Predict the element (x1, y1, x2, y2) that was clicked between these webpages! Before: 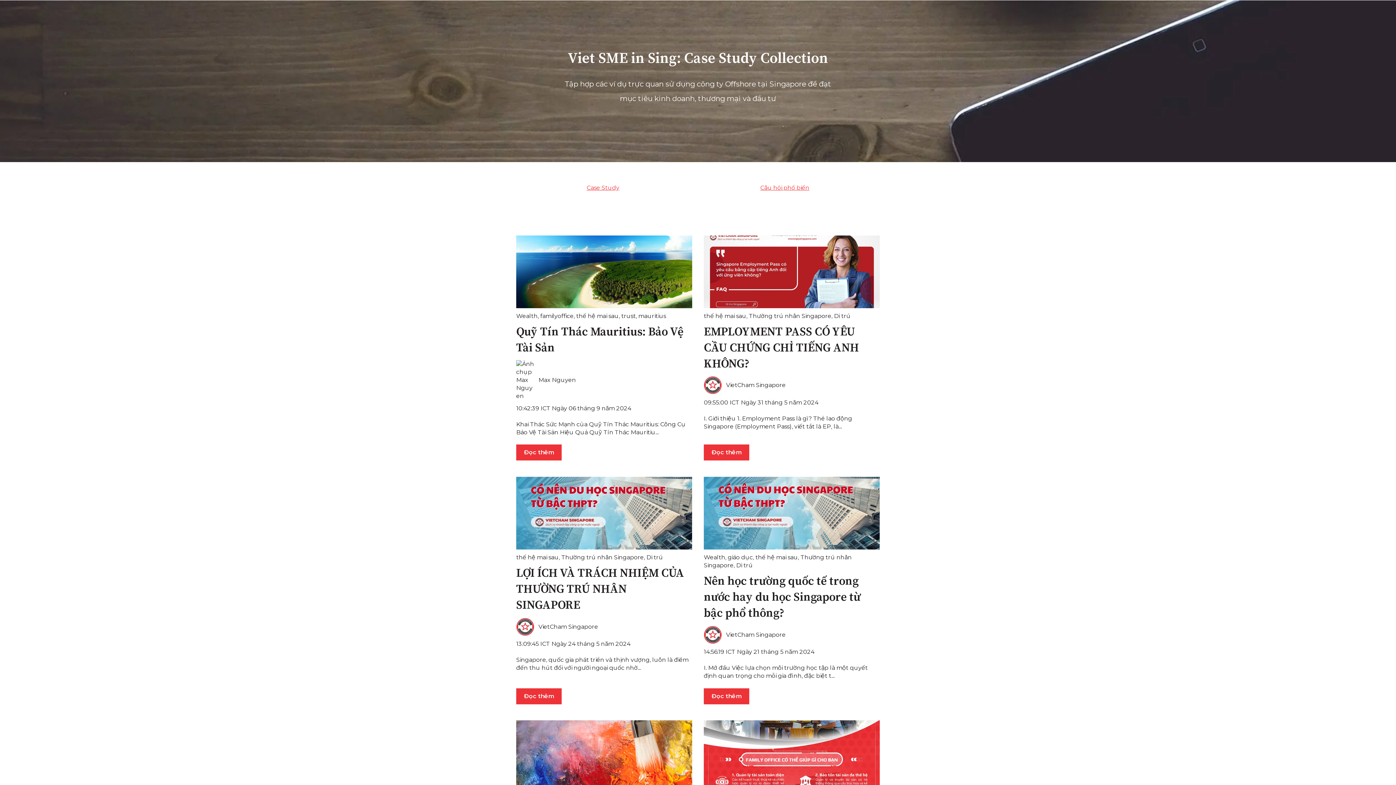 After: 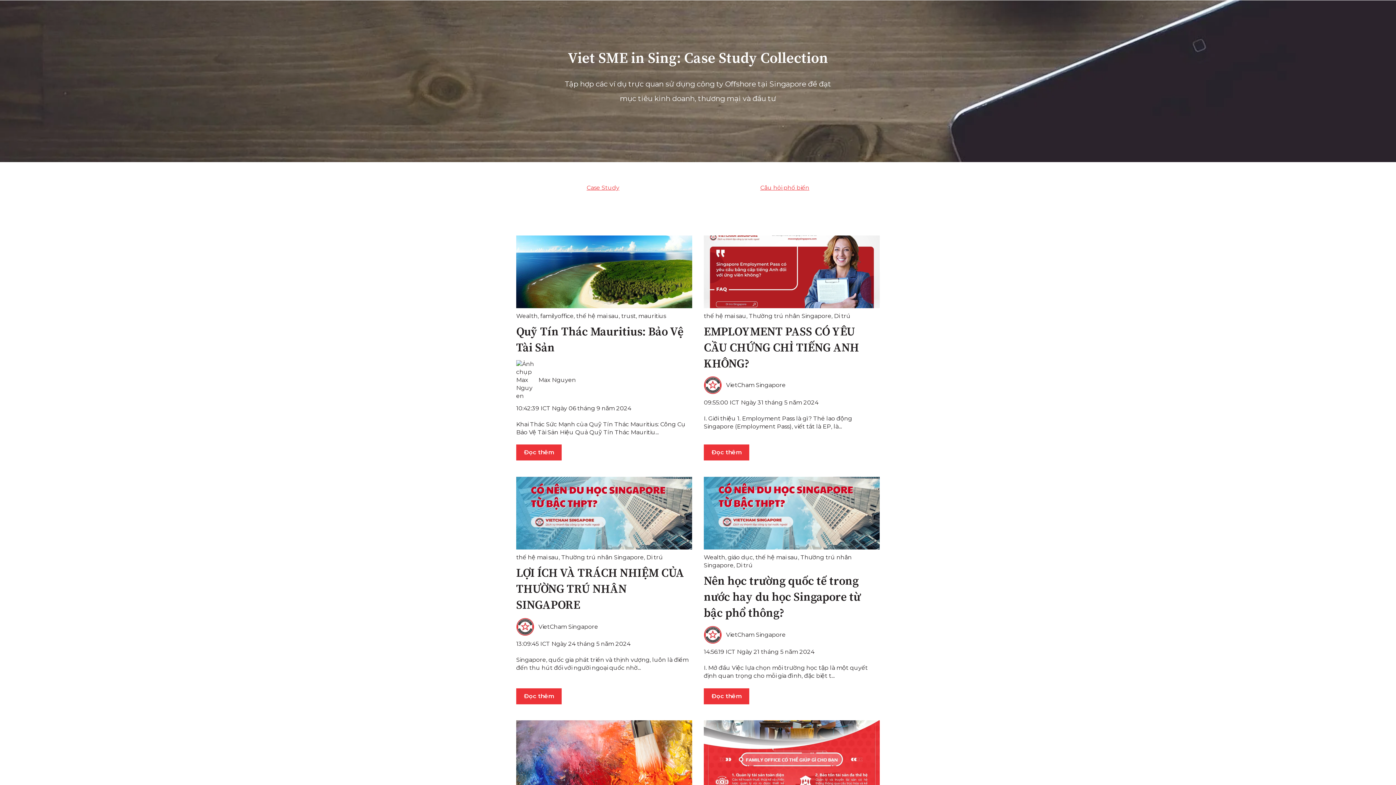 Action: label: thế hệ mai sau bbox: (704, 312, 746, 319)